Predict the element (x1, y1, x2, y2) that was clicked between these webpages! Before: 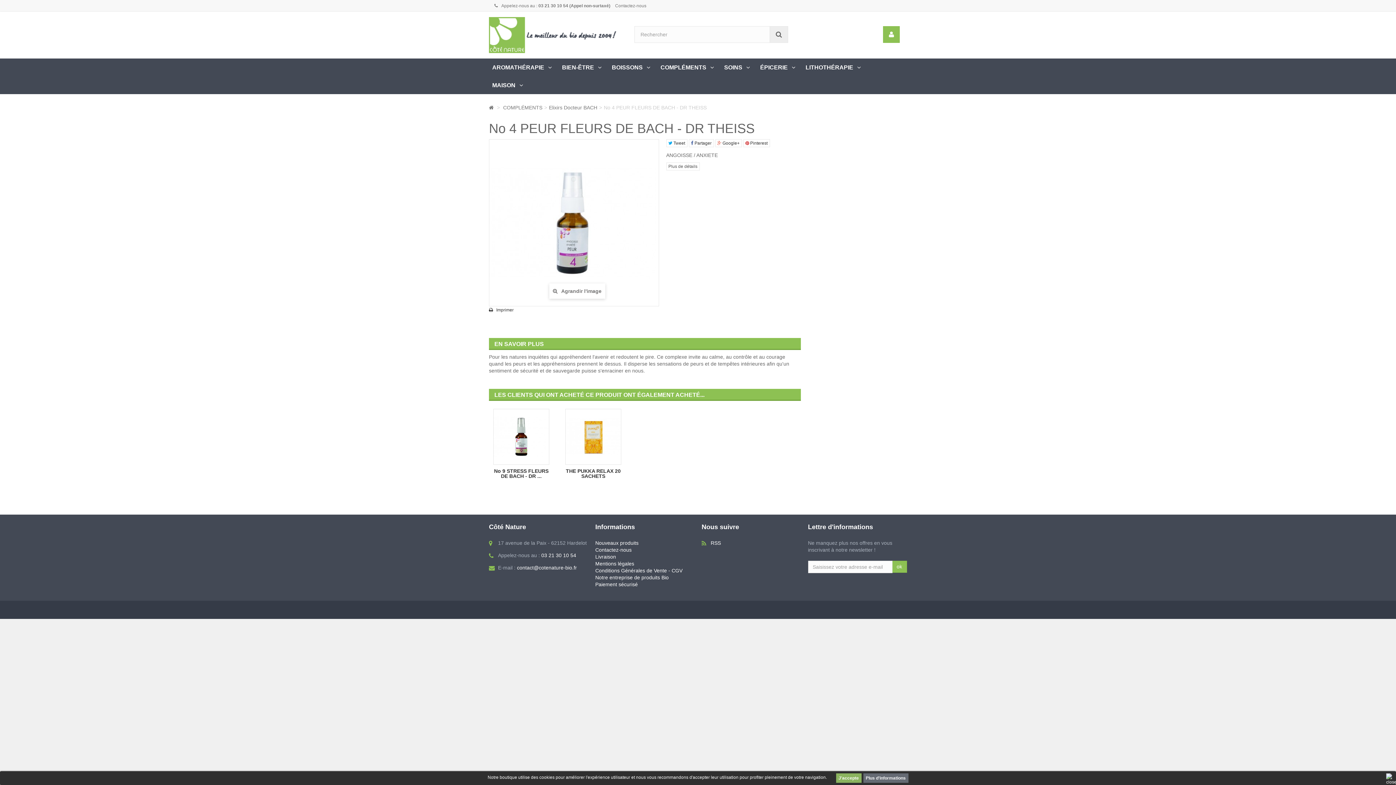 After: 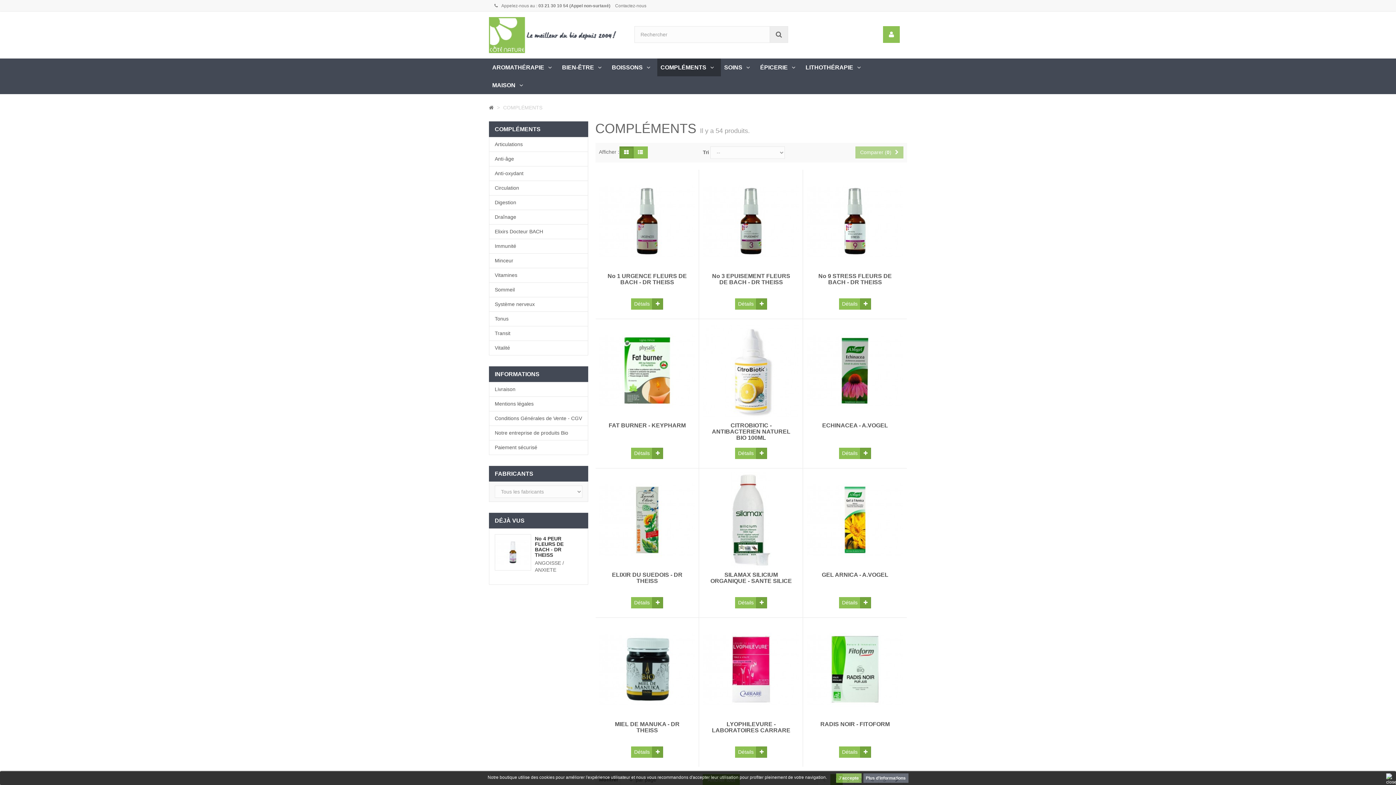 Action: label: COMPLÉMENTS bbox: (503, 104, 542, 110)